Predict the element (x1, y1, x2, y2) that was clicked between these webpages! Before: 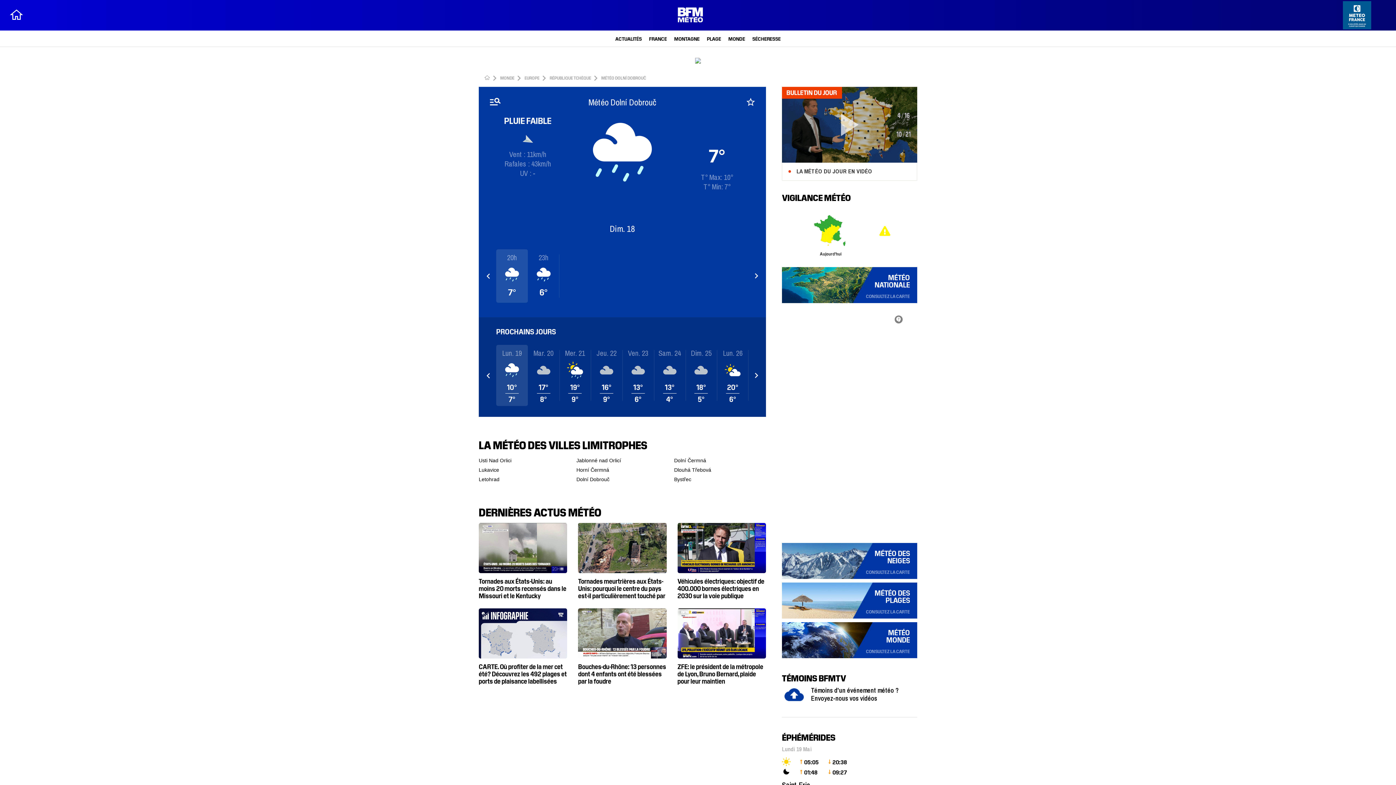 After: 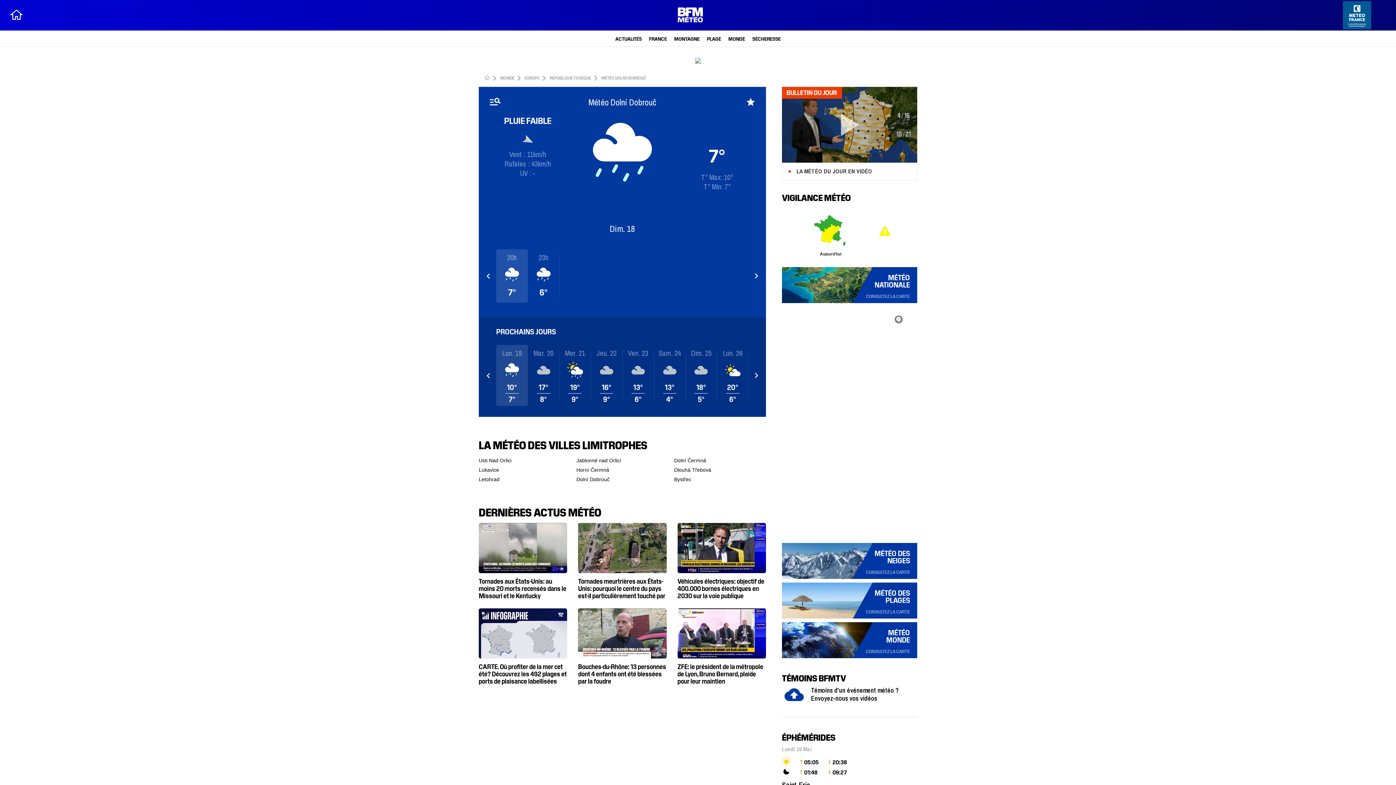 Action: bbox: (746, 94, 755, 102)